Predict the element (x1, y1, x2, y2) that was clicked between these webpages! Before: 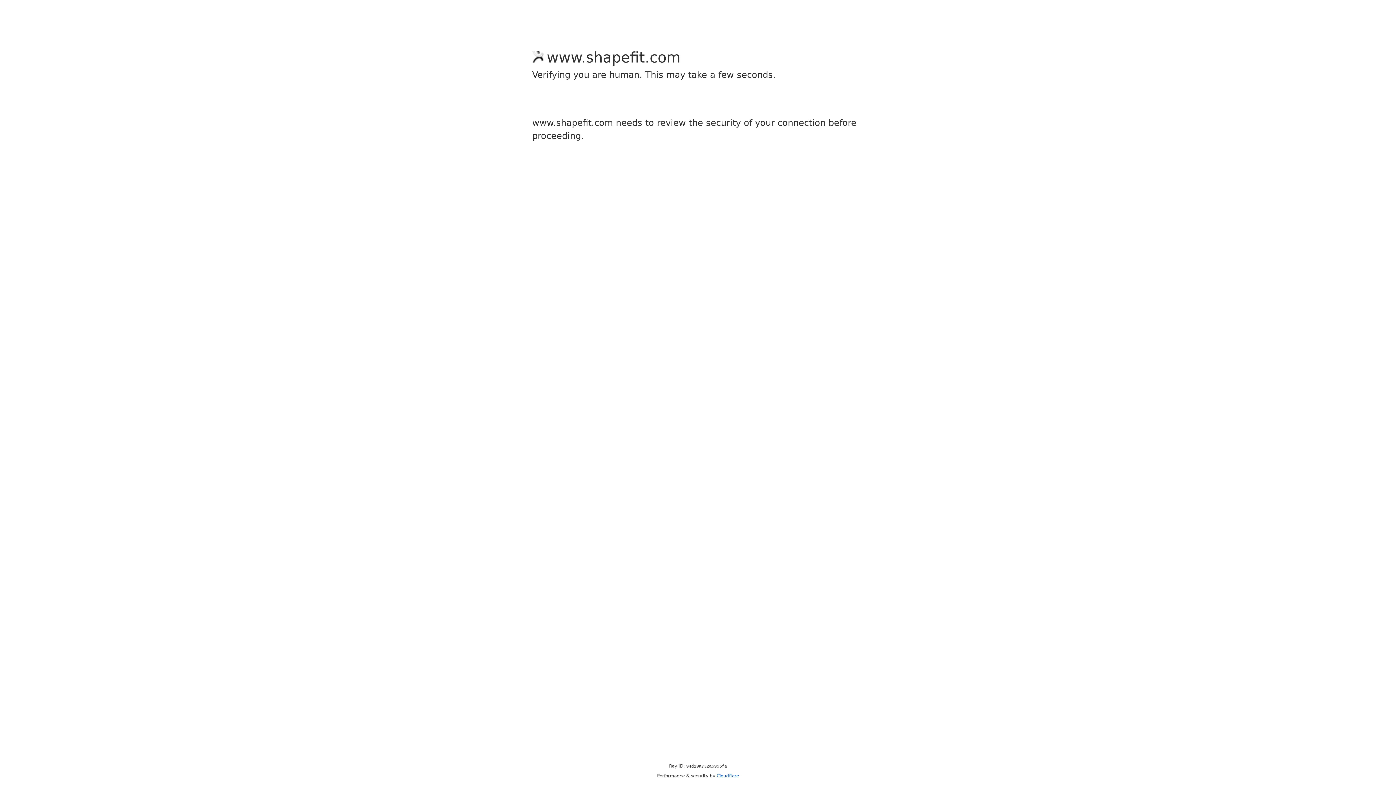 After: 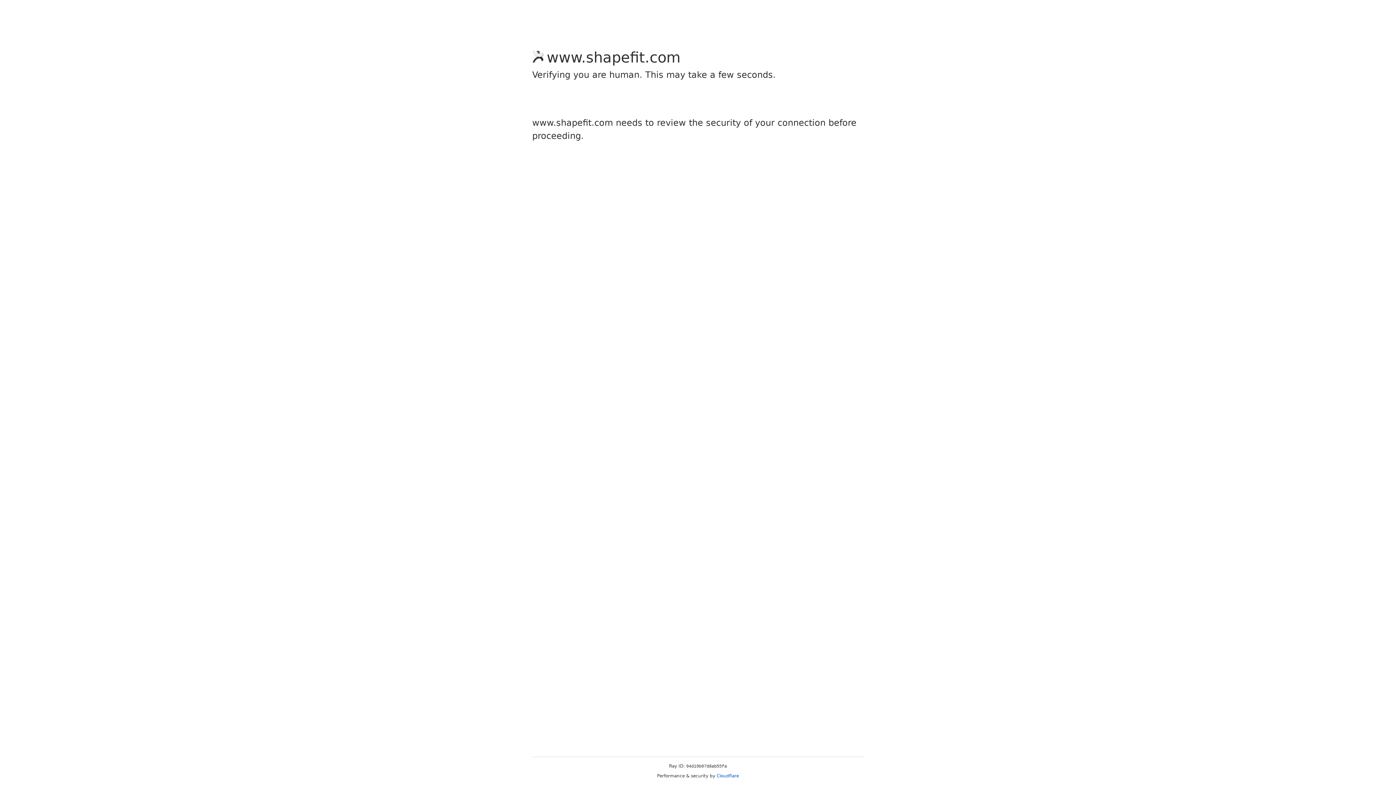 Action: label: Cloudflare bbox: (716, 773, 739, 778)